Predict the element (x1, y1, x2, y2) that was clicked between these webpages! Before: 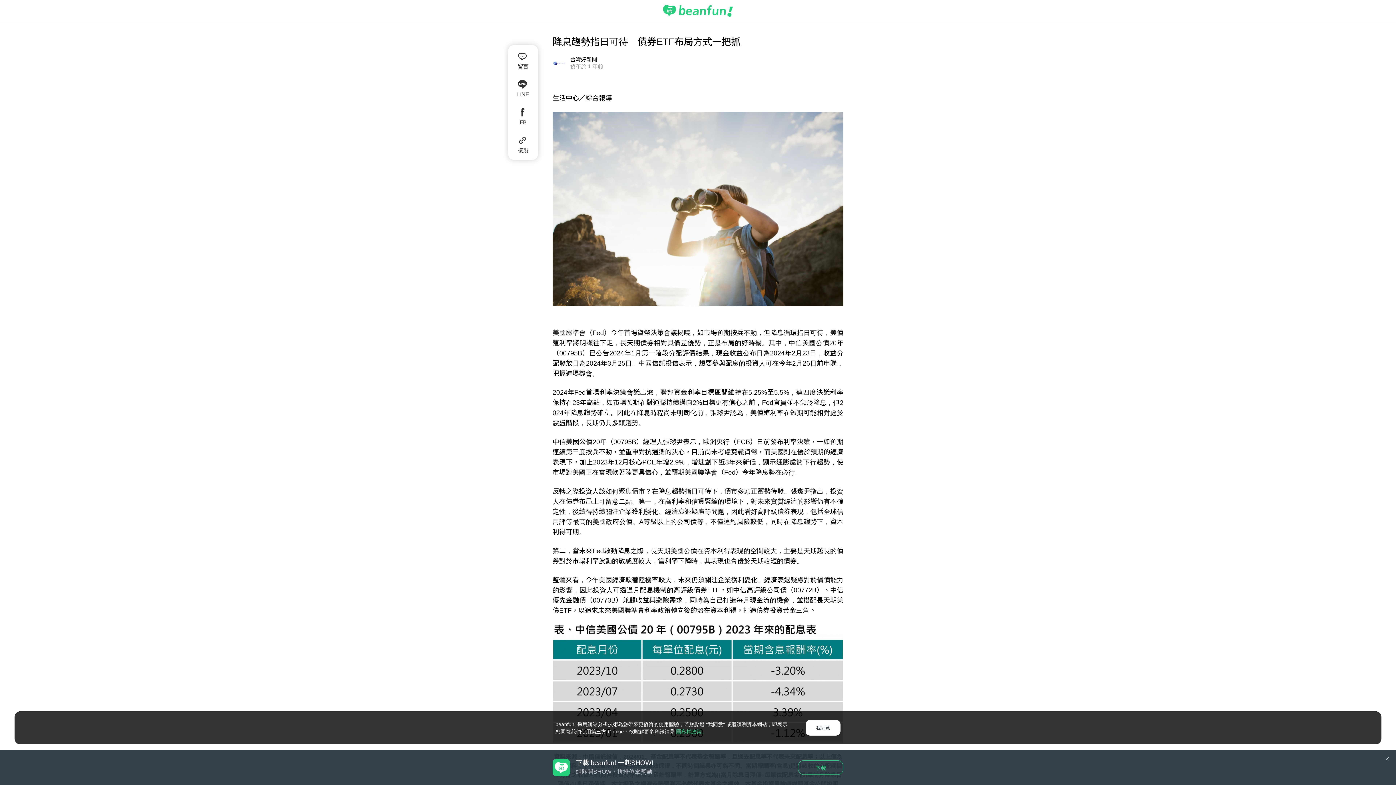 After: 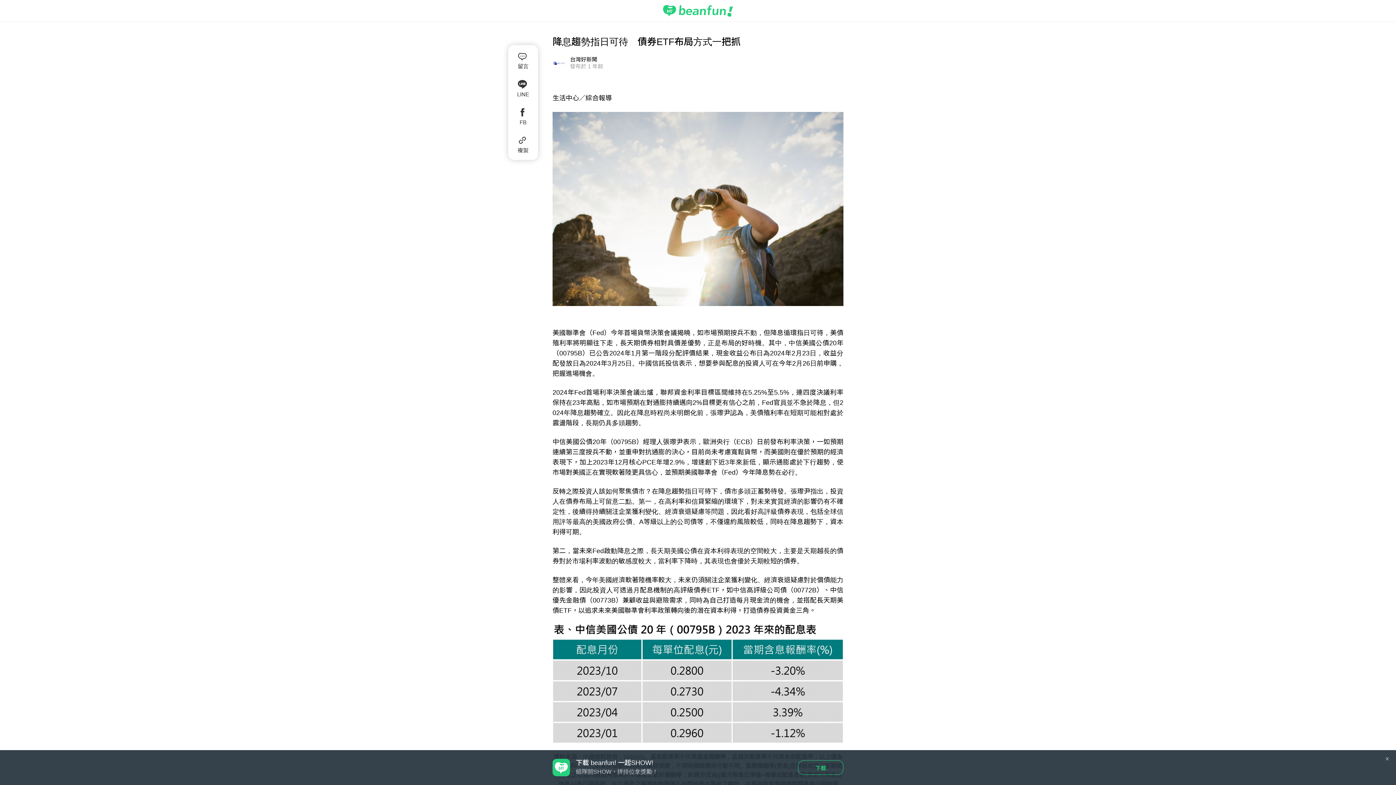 Action: bbox: (805, 720, 840, 736) label: 我同意